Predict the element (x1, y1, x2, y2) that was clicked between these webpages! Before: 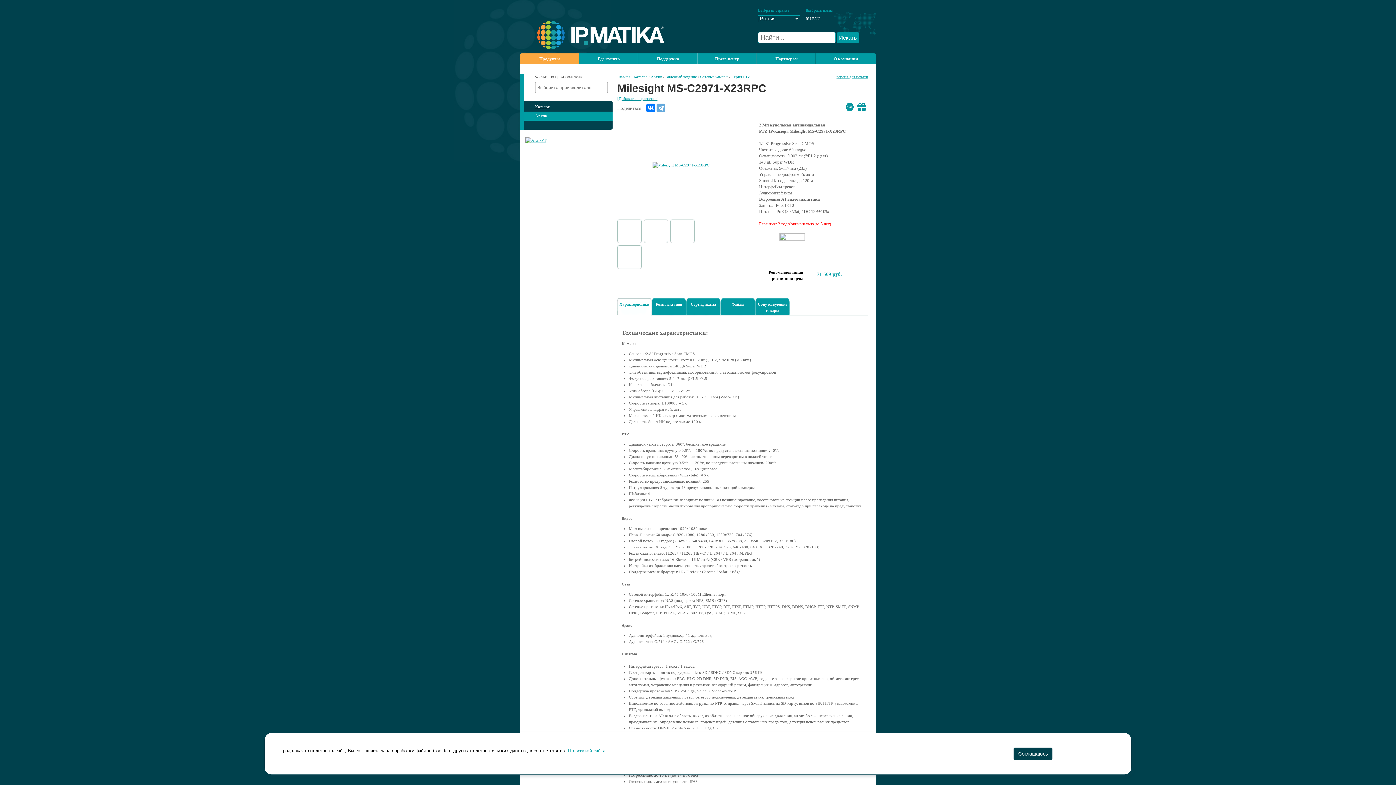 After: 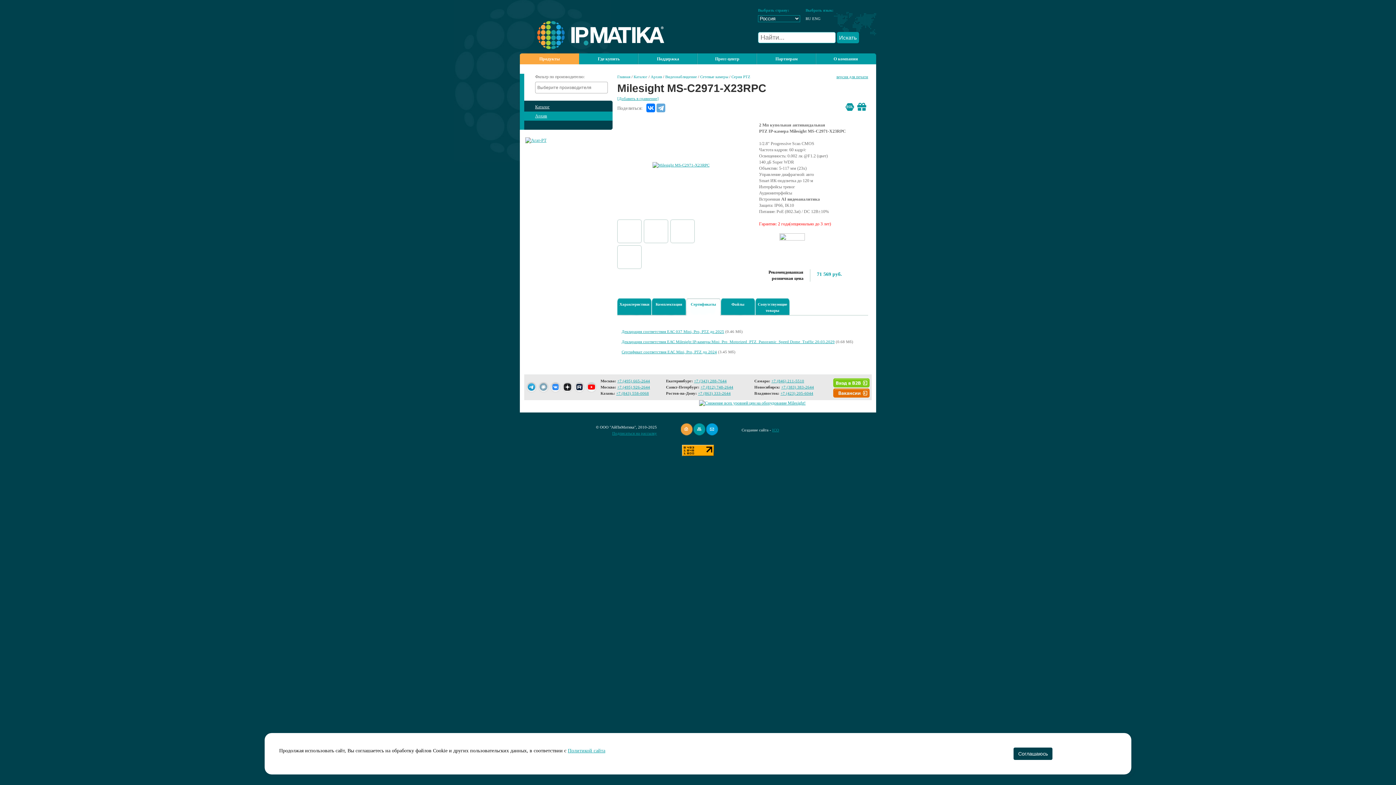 Action: bbox: (686, 298, 720, 315) label: Сертификаты